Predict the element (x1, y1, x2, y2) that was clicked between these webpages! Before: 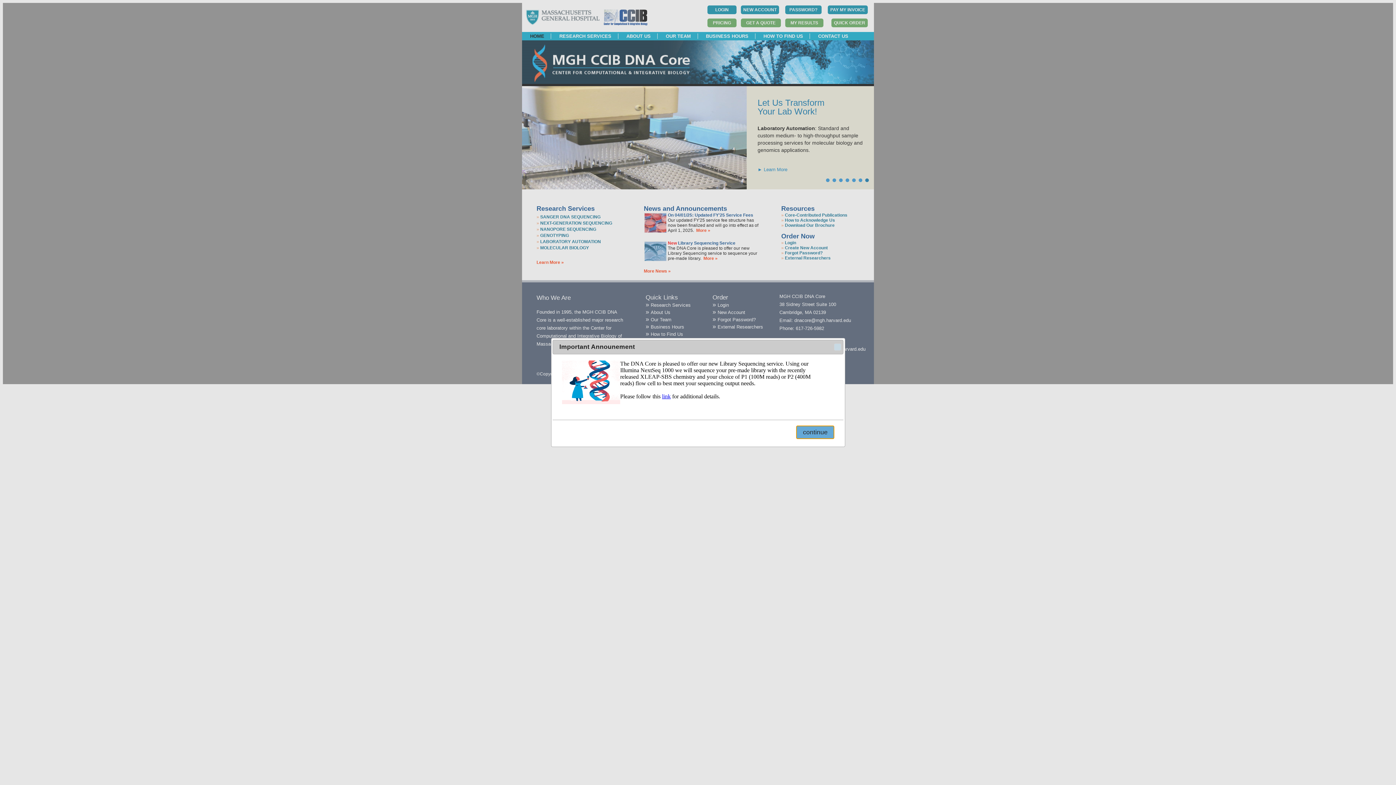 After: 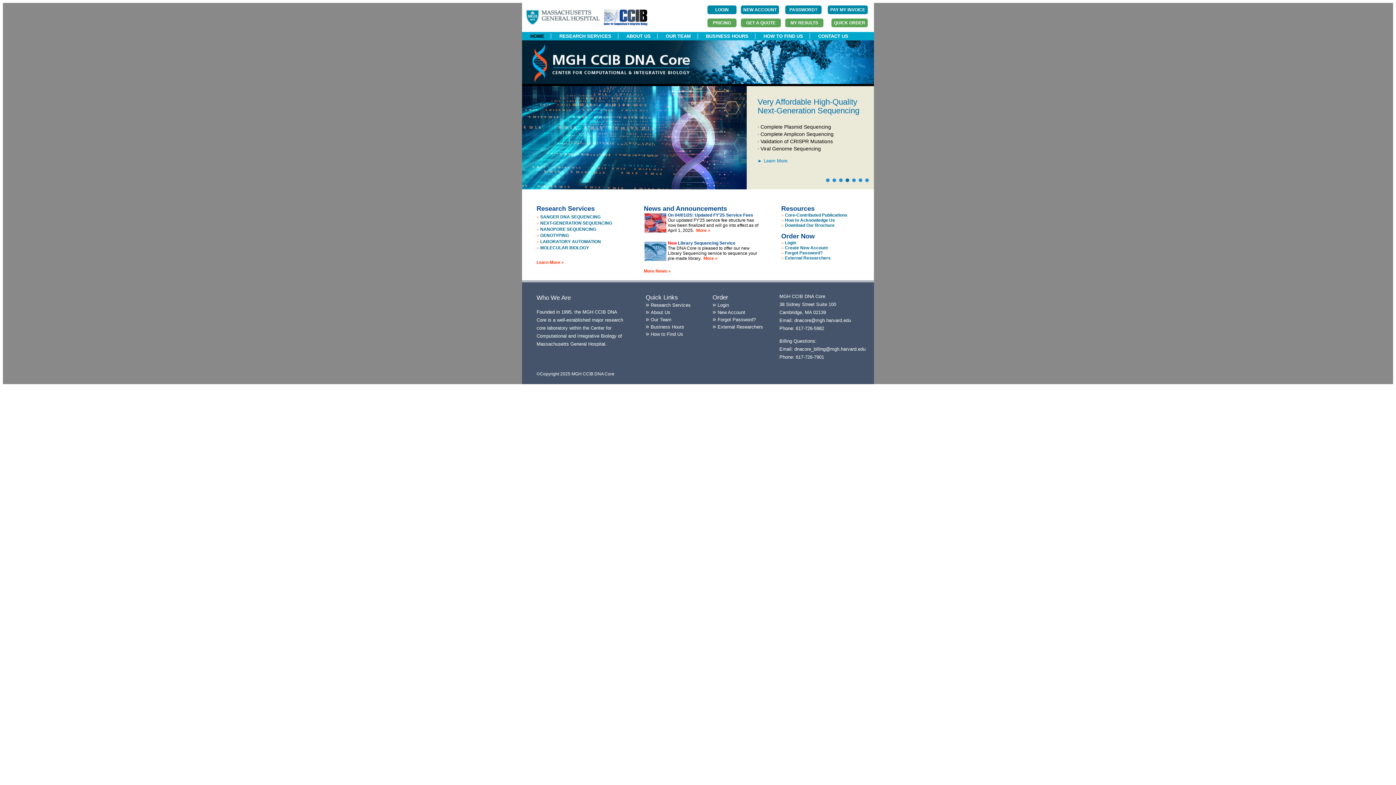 Action: label: close bbox: (834, 343, 841, 350)